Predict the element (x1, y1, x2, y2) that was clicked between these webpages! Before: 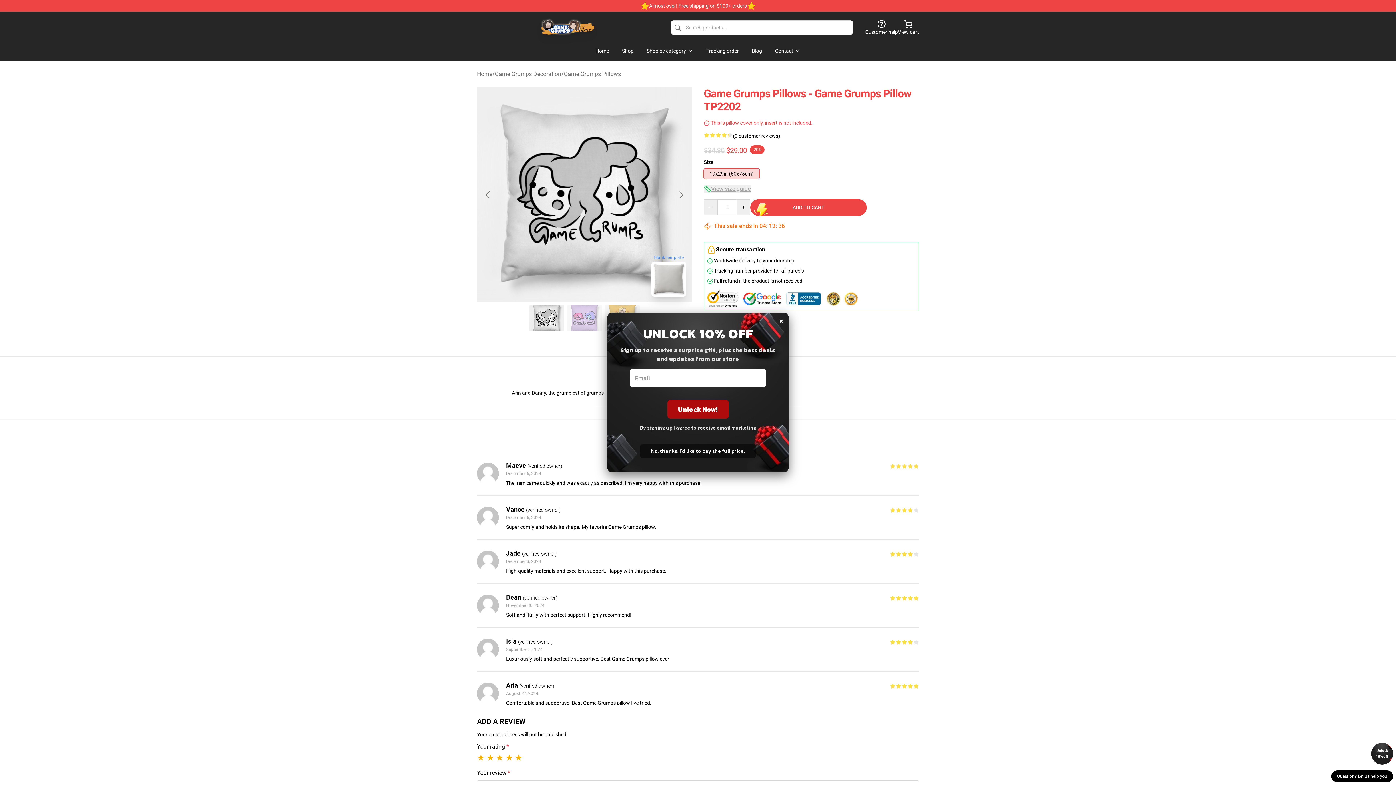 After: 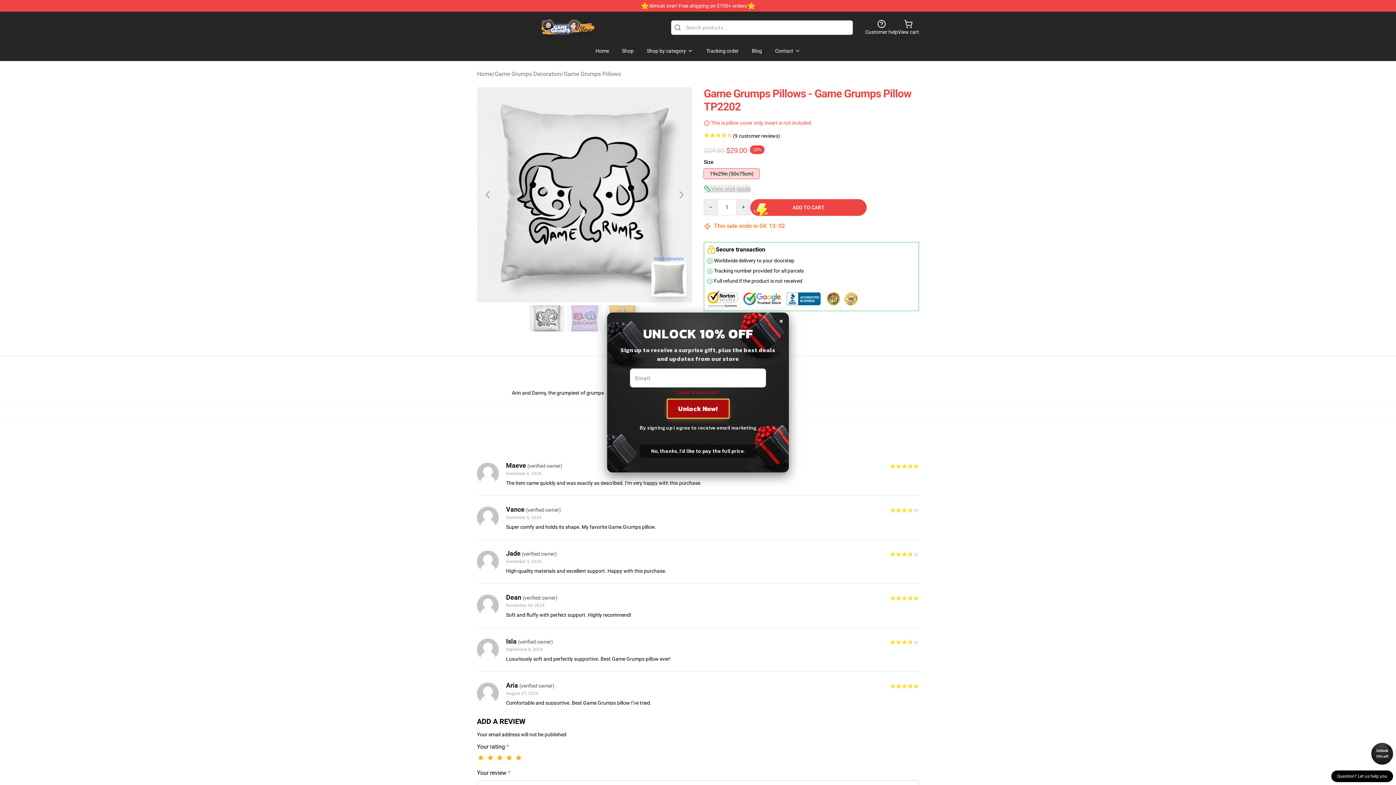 Action: bbox: (667, 400, 728, 418) label: Unlock Now!